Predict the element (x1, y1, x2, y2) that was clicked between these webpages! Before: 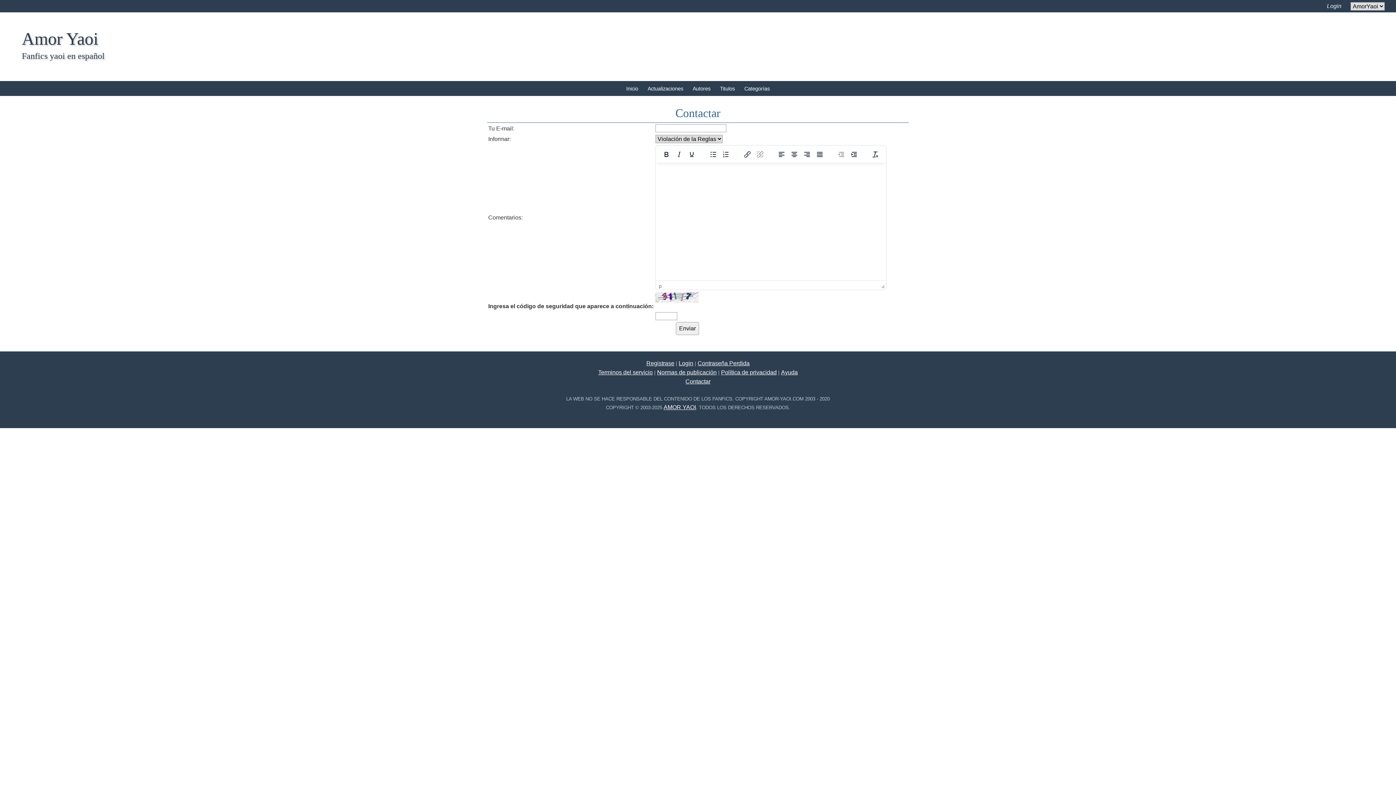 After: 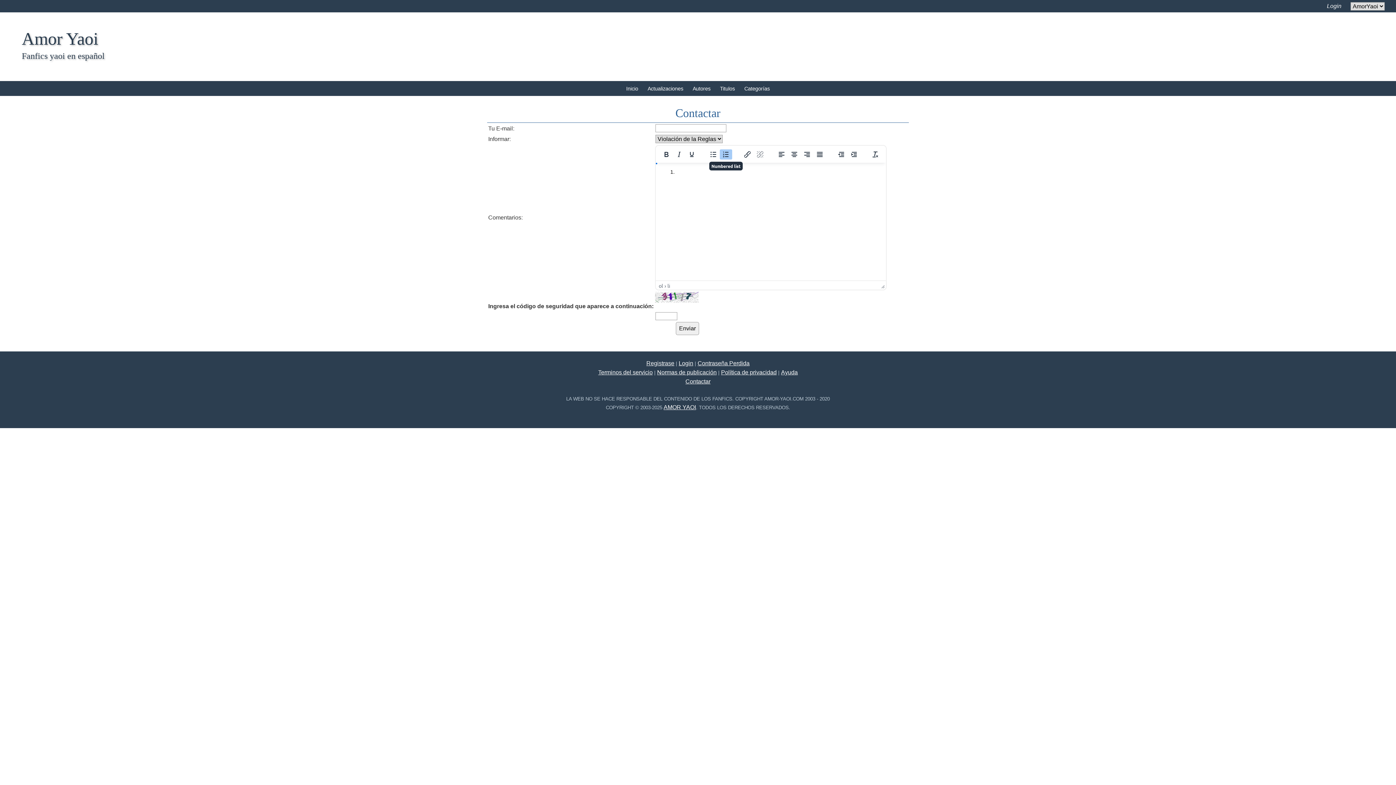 Action: label: Numbered list bbox: (720, 149, 732, 159)